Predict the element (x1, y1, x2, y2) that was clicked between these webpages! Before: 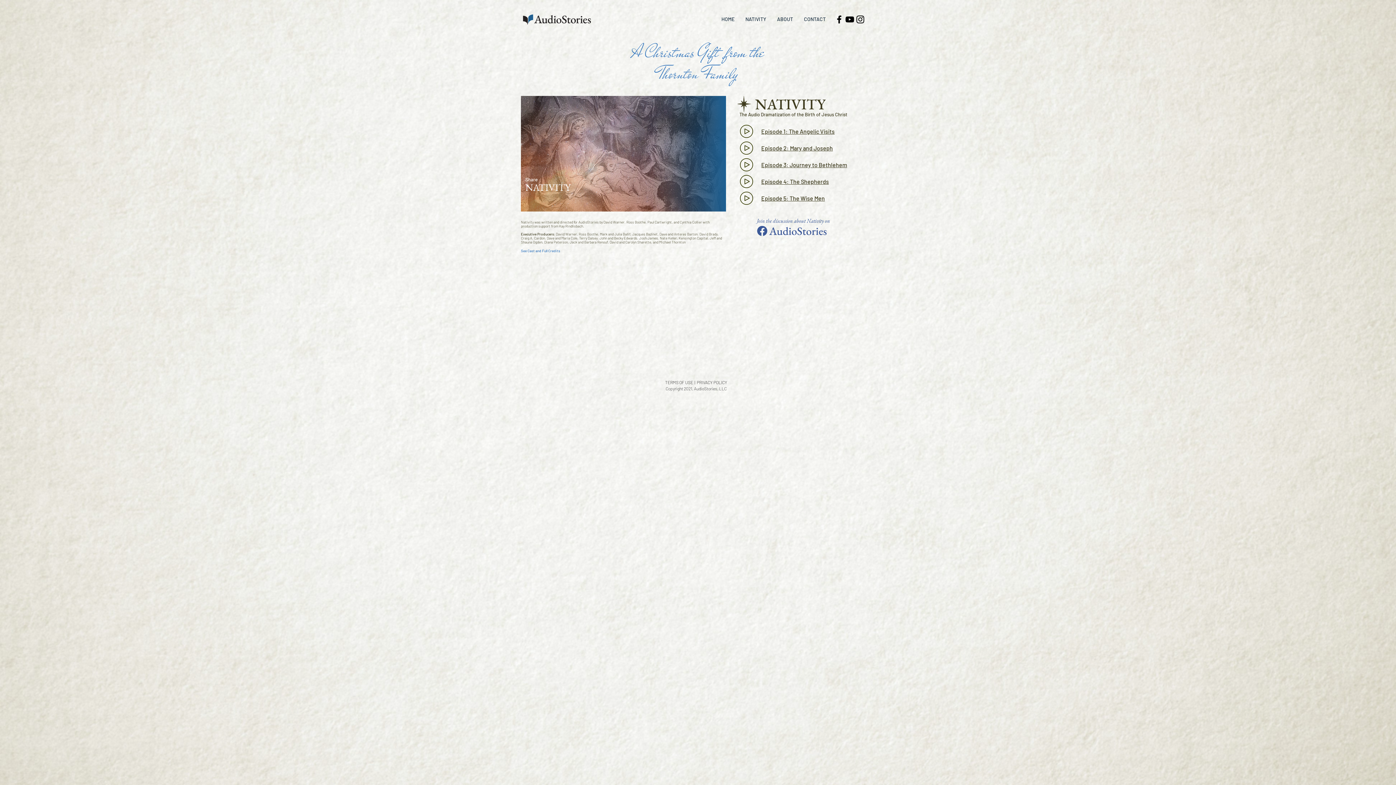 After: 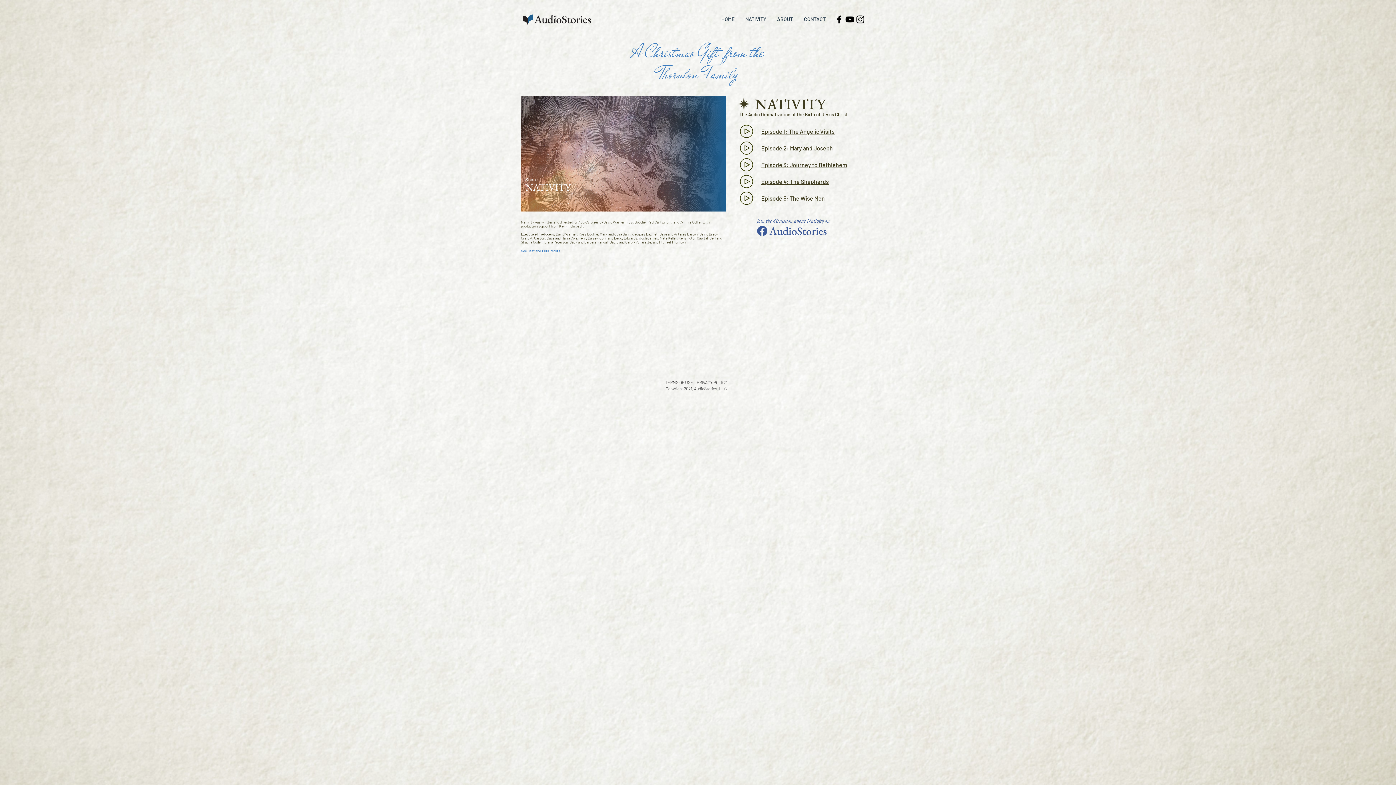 Action: bbox: (757, 217, 830, 224) label: Join the discussion about Nativity on